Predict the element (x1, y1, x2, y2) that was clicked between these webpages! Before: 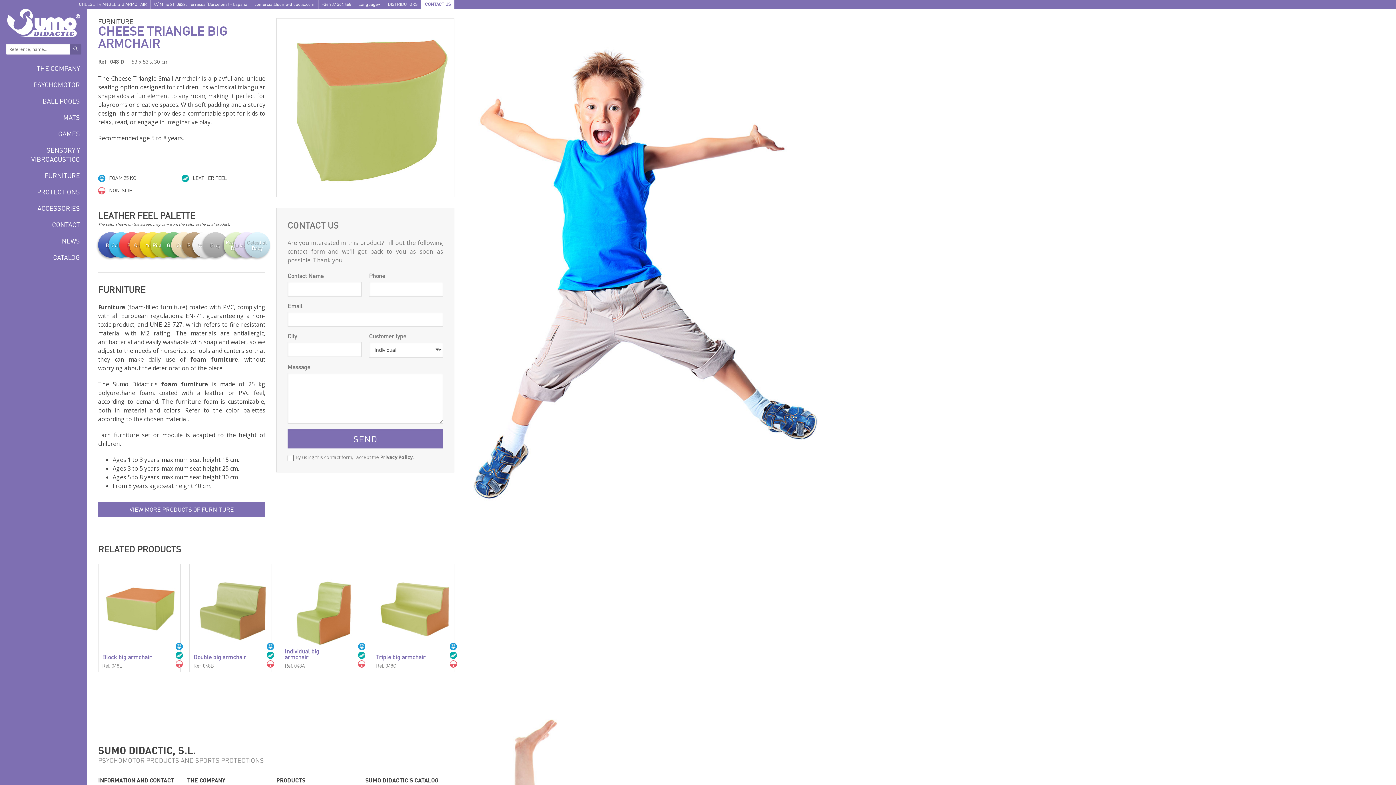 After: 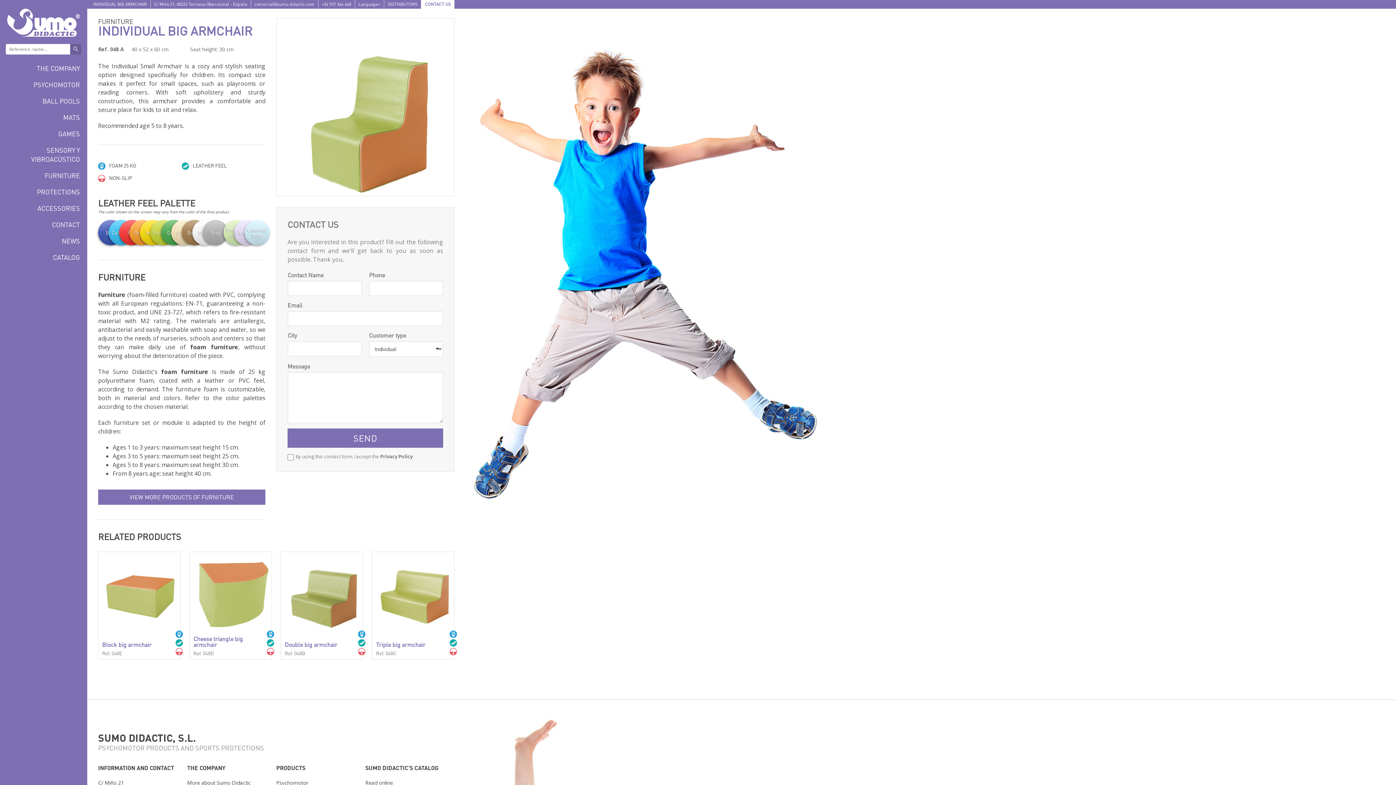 Action: bbox: (281, 564, 362, 671) label: Individual big armchair

Ref. 048A